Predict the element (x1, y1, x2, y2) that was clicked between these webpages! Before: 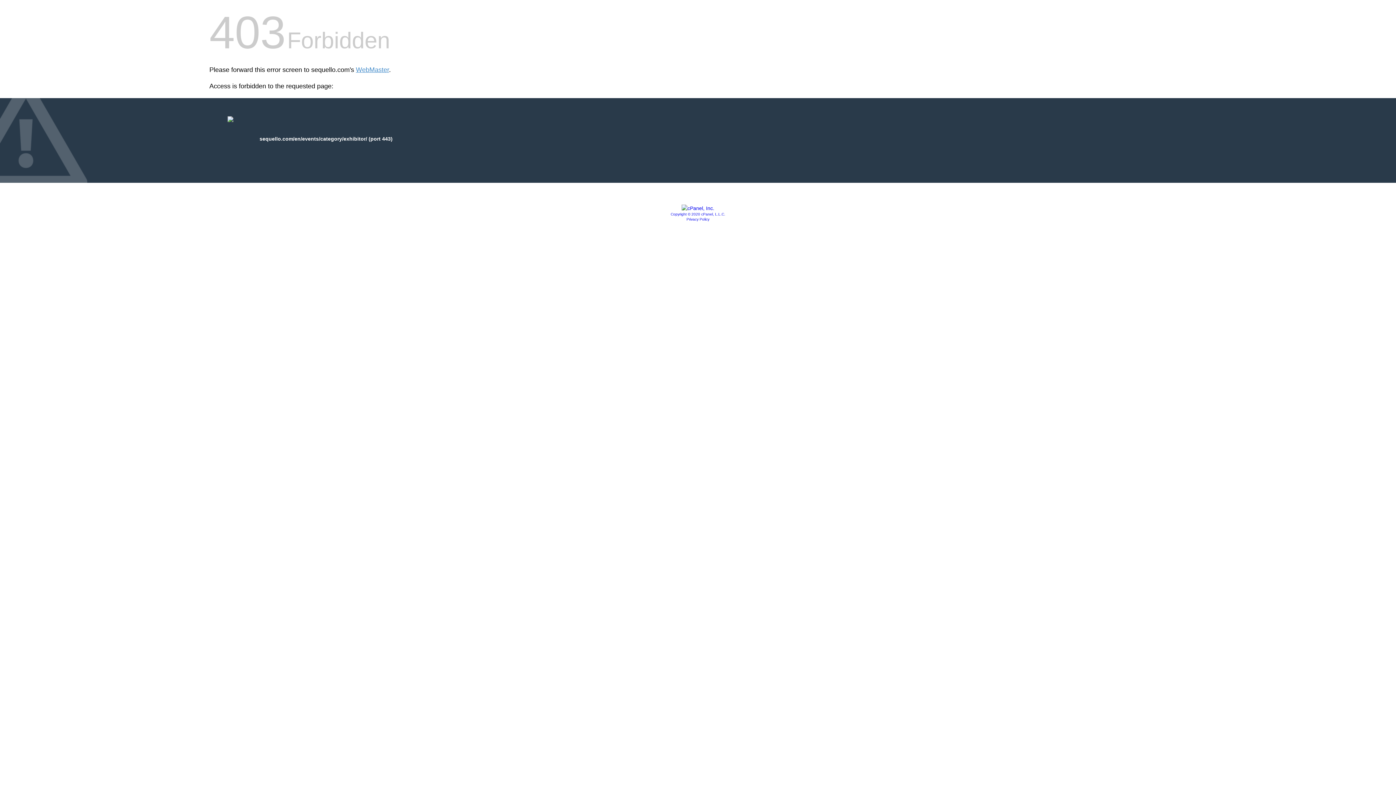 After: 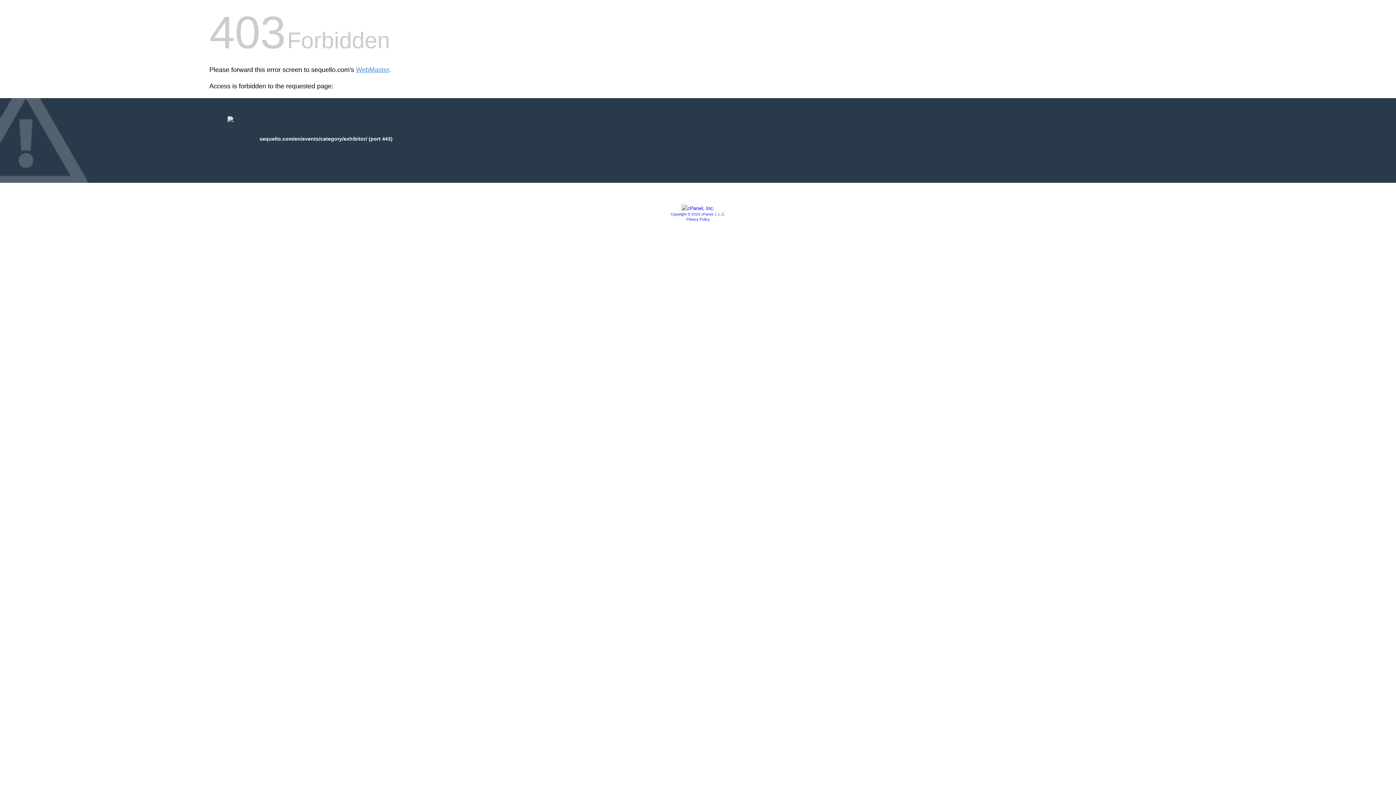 Action: bbox: (686, 217, 709, 221) label: Privacy Policy